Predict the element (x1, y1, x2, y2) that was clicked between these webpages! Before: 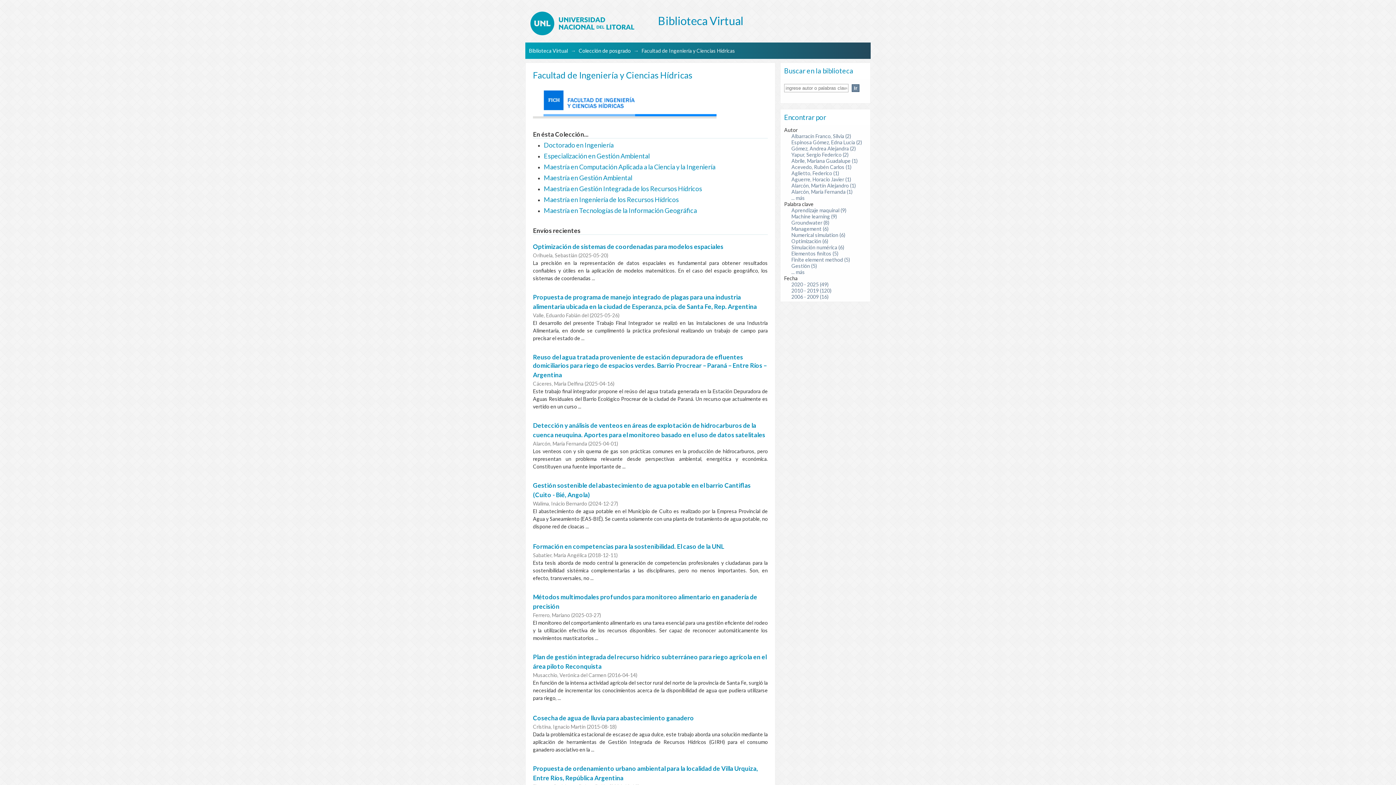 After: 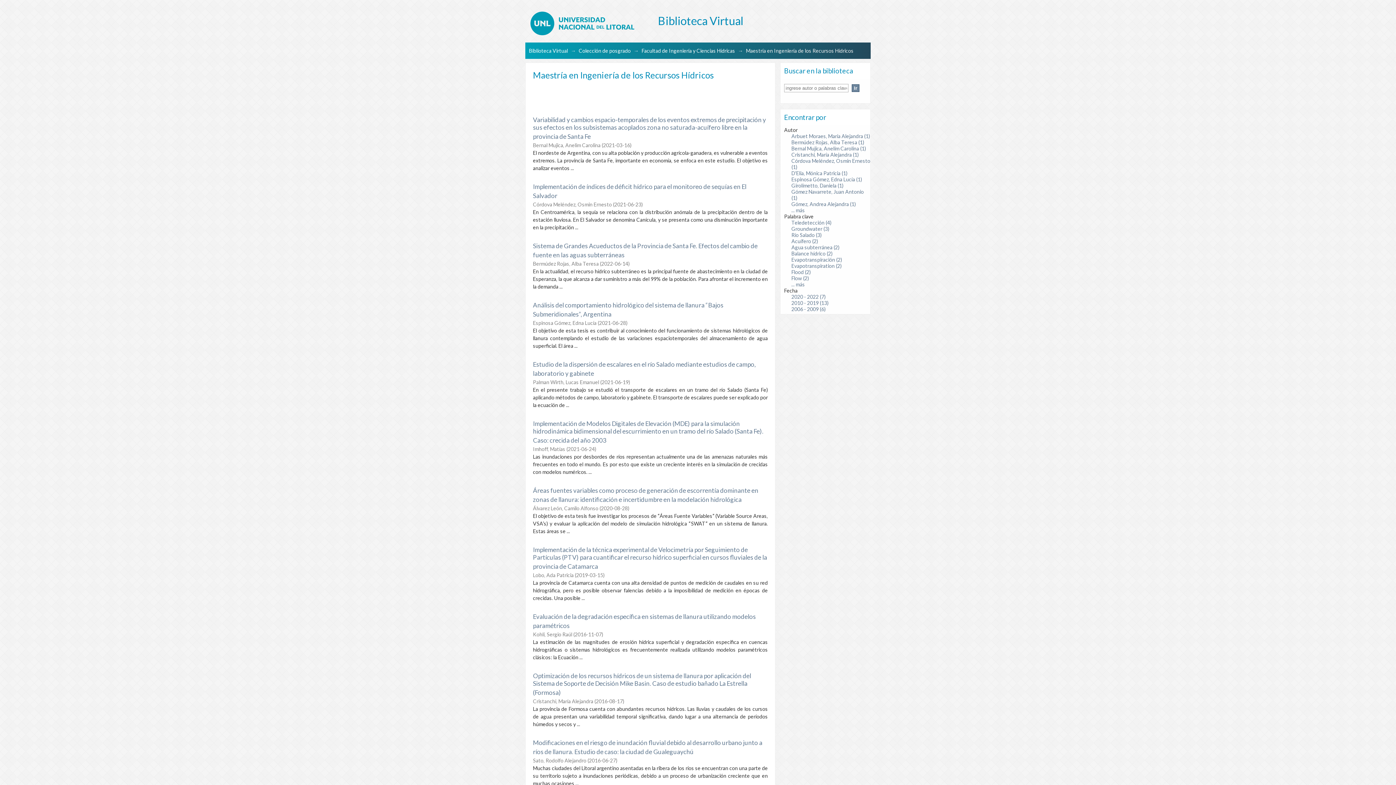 Action: label: Maestría en Ingeniería de los Recursos Hídricos bbox: (544, 196, 678, 203)